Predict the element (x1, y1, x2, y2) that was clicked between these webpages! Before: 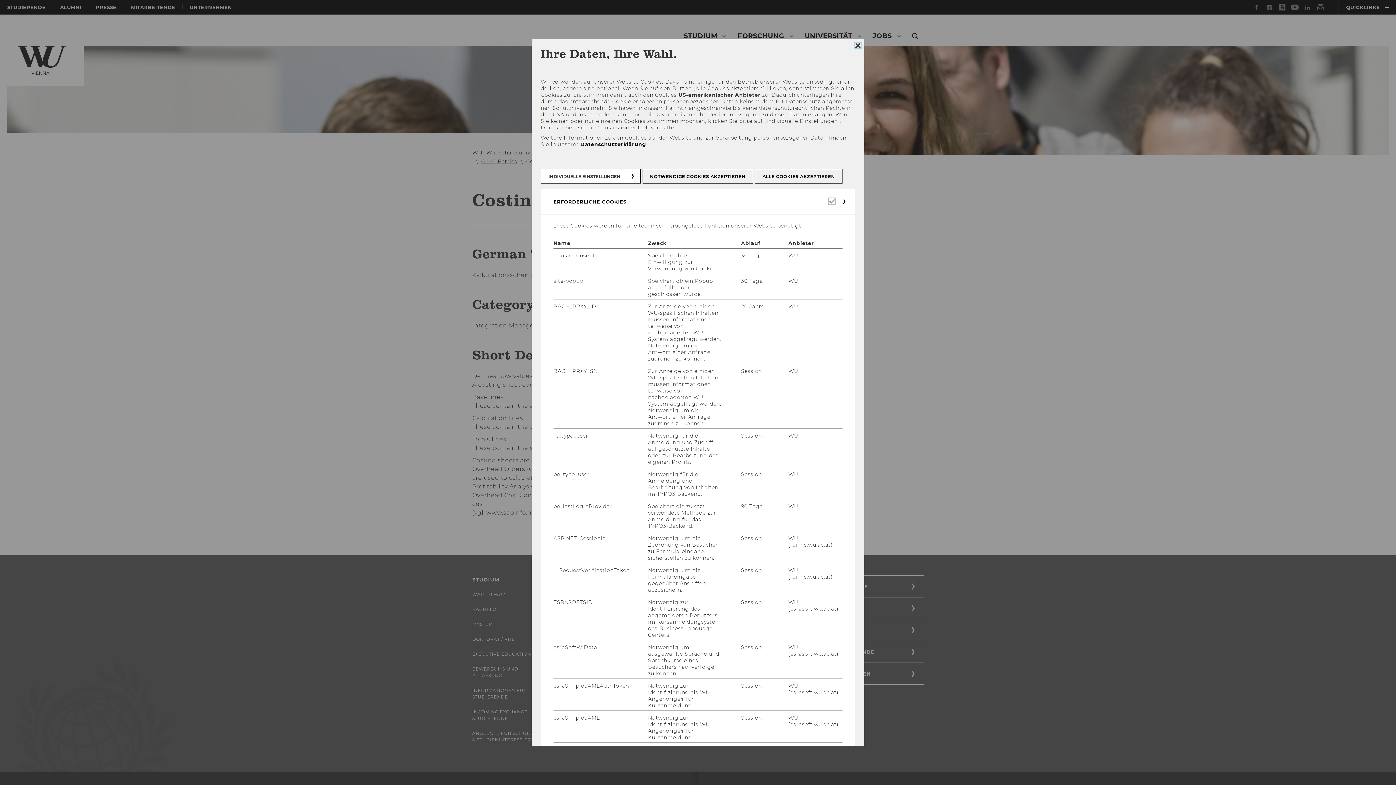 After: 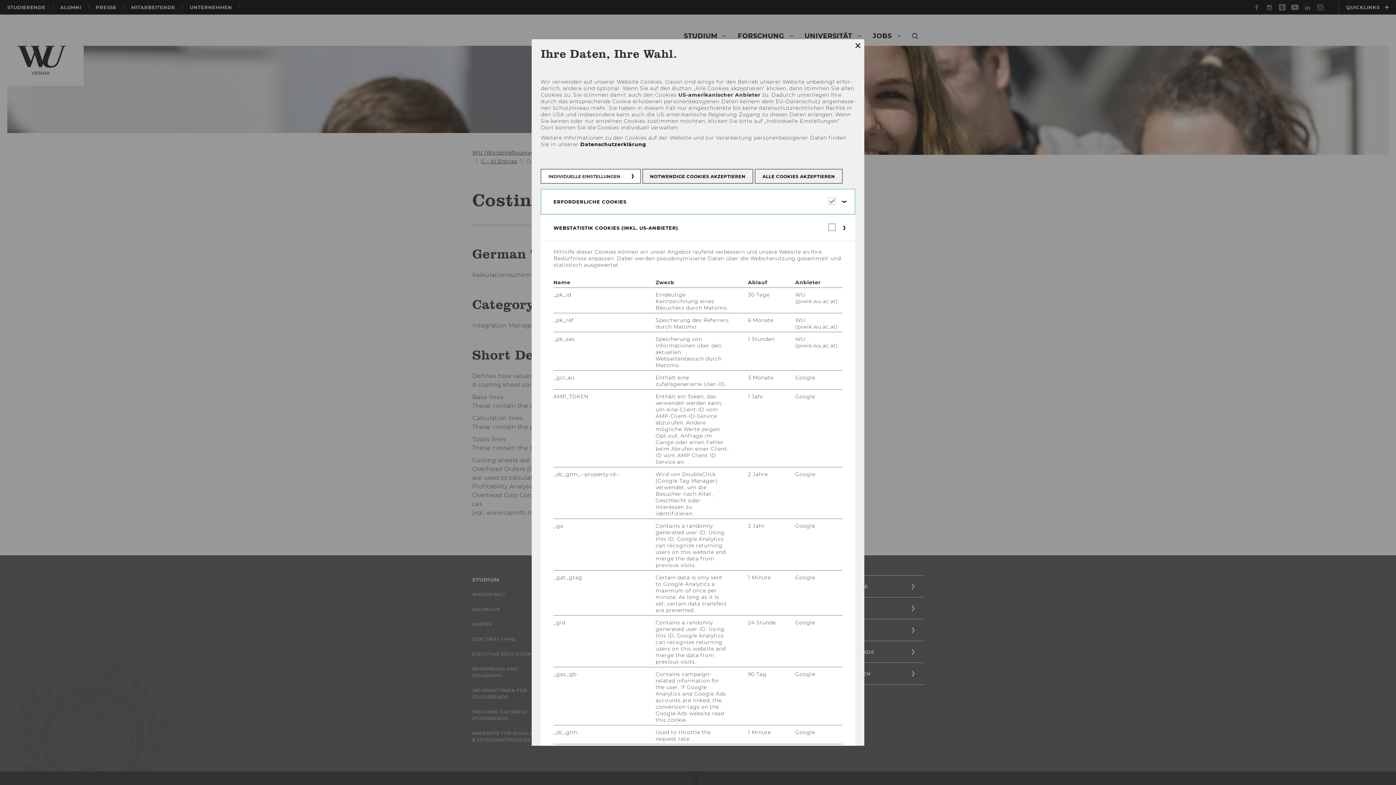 Action: bbox: (540, 189, 855, 214) label: ERFORDERLICHE COOKIES